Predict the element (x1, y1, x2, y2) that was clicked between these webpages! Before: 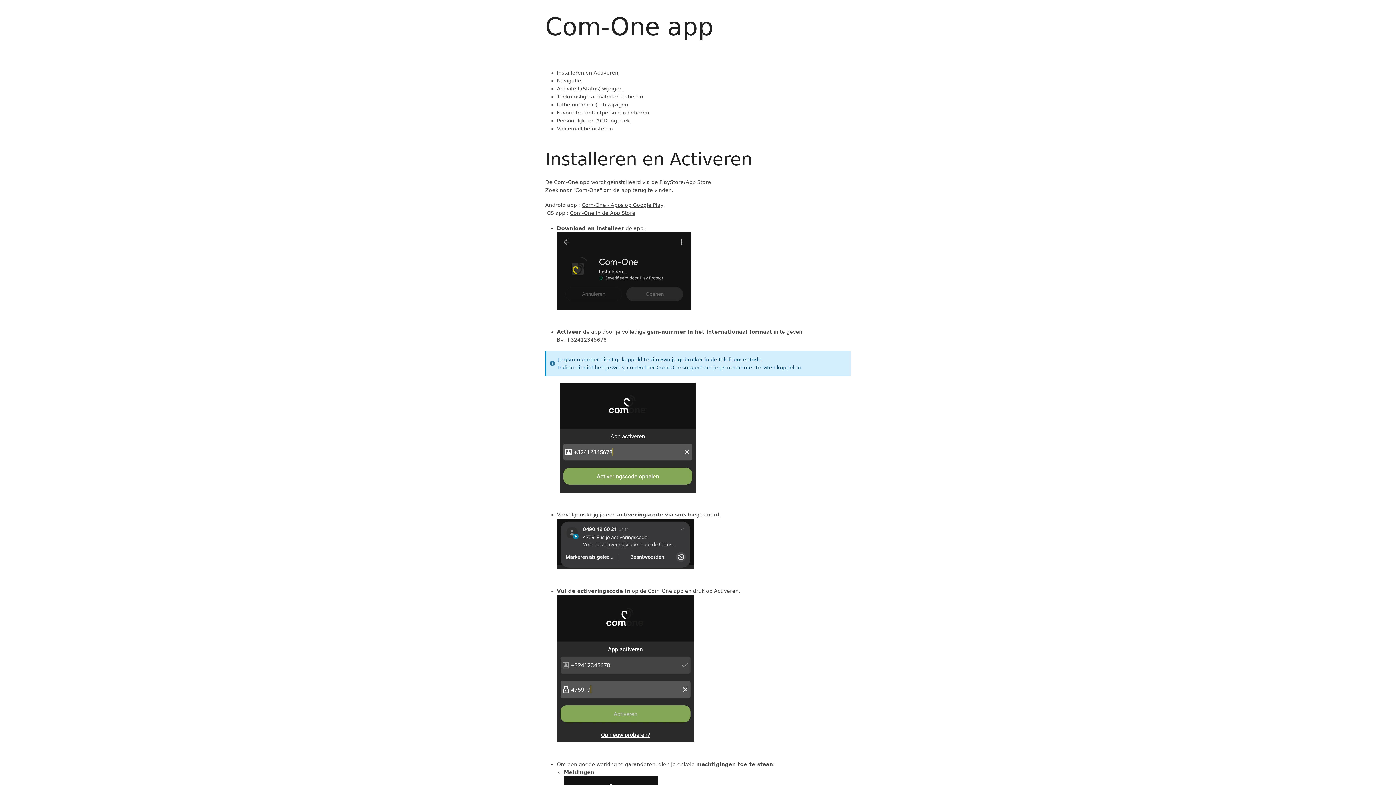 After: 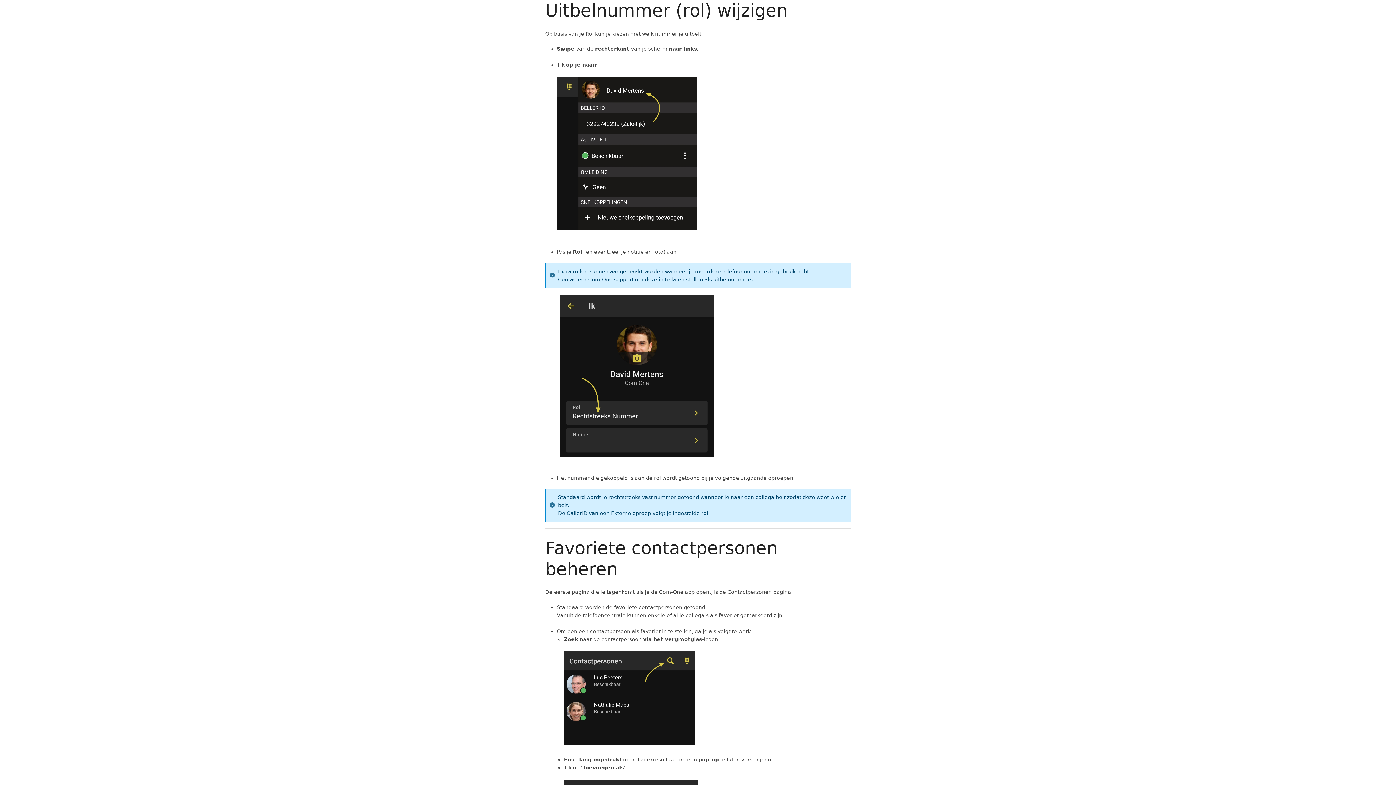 Action: label: Uitbelnummer (rol) wijzigen bbox: (557, 101, 628, 107)